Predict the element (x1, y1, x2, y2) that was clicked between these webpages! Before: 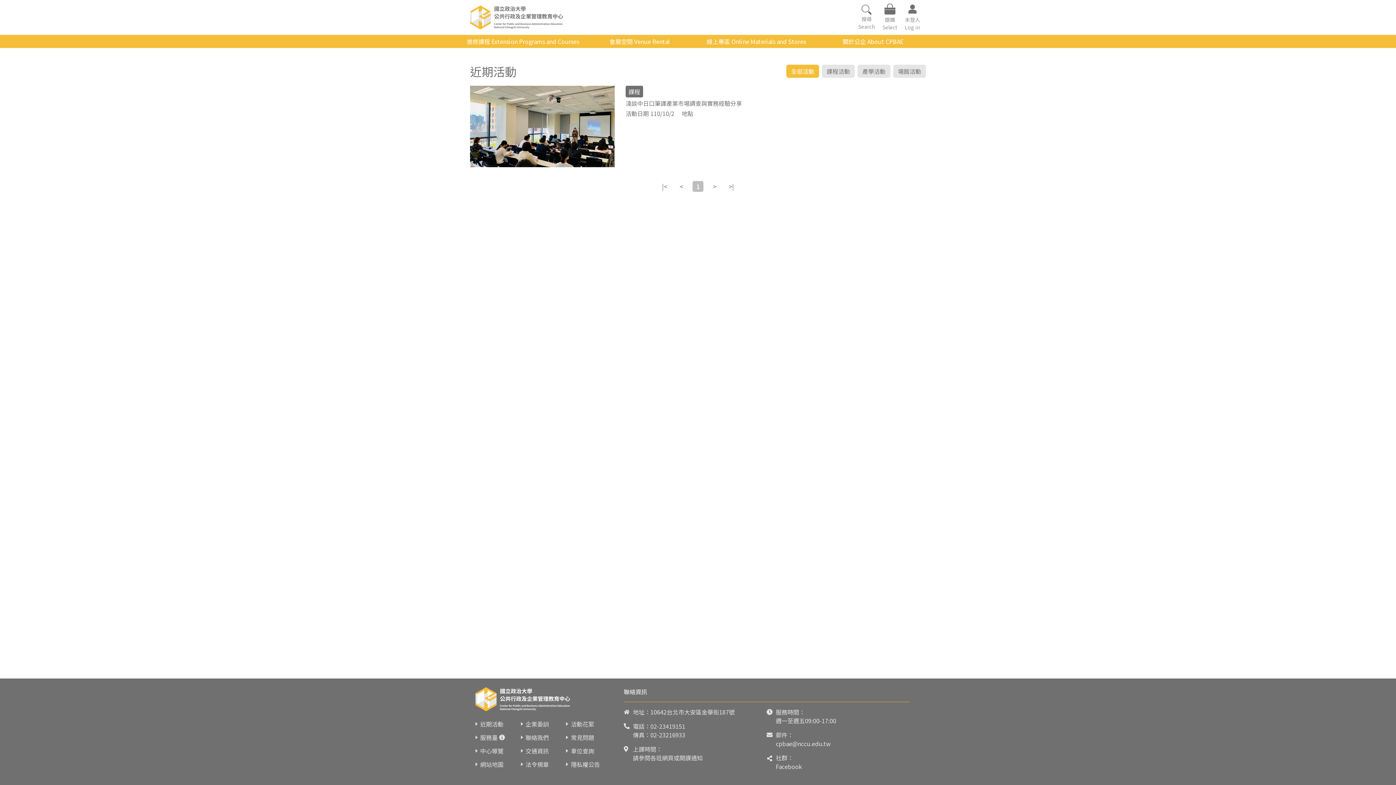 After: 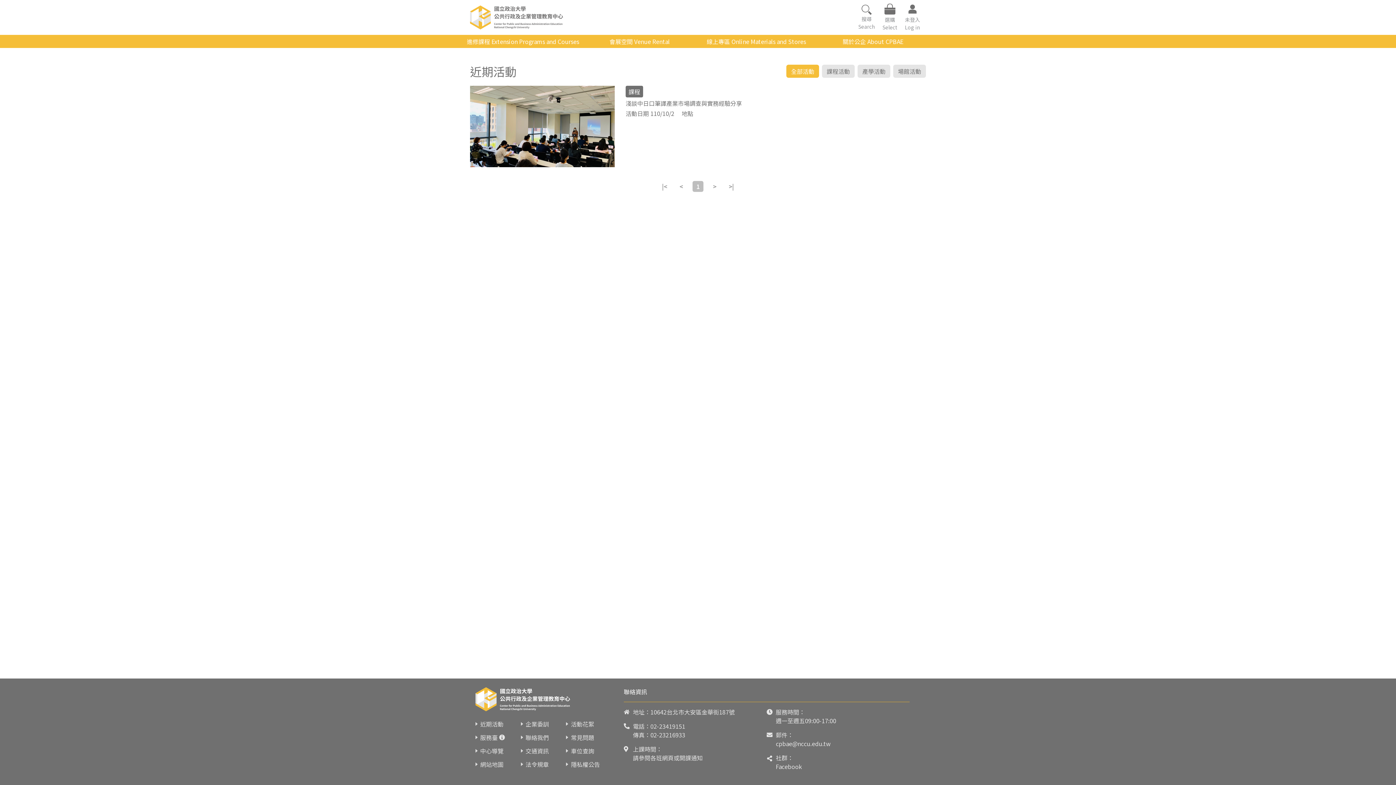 Action: bbox: (676, 181, 686, 191) label: <